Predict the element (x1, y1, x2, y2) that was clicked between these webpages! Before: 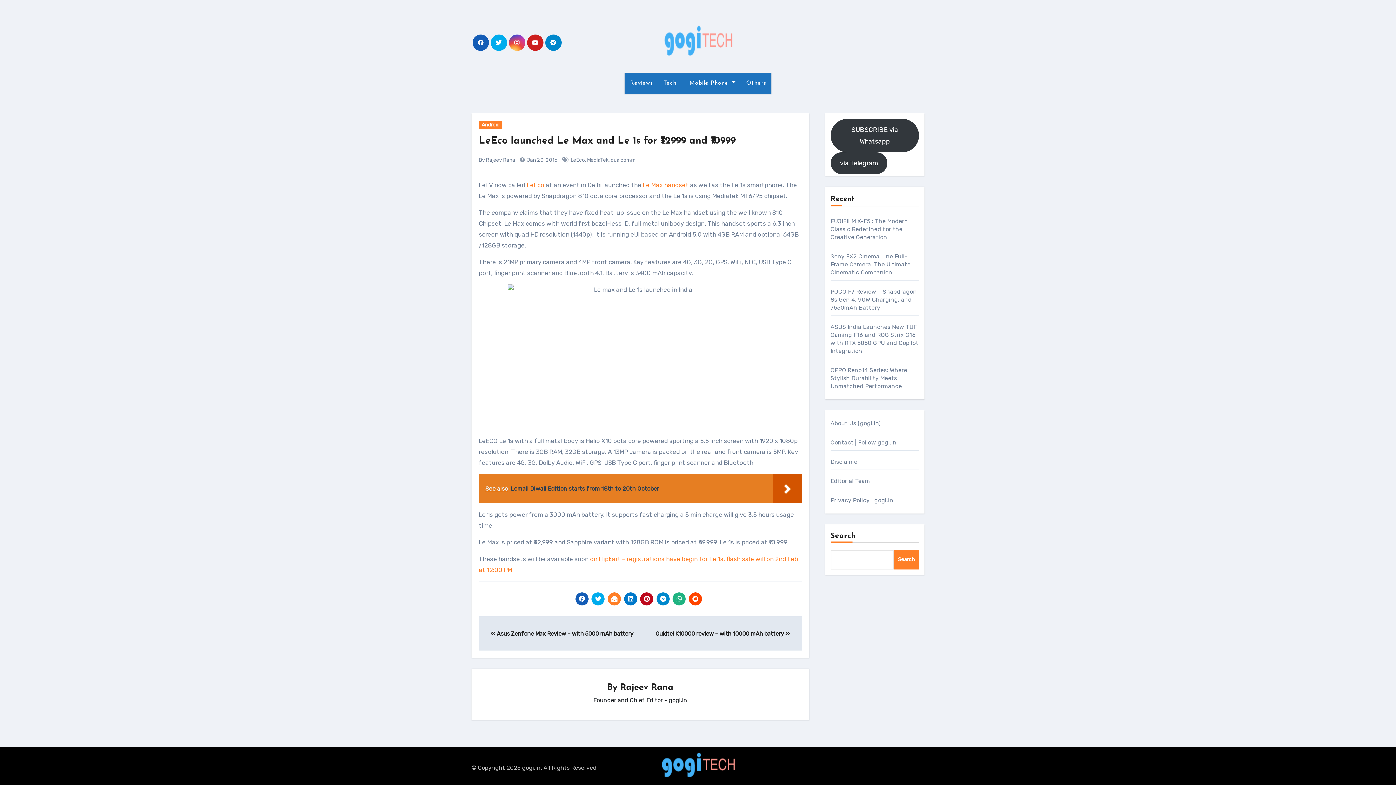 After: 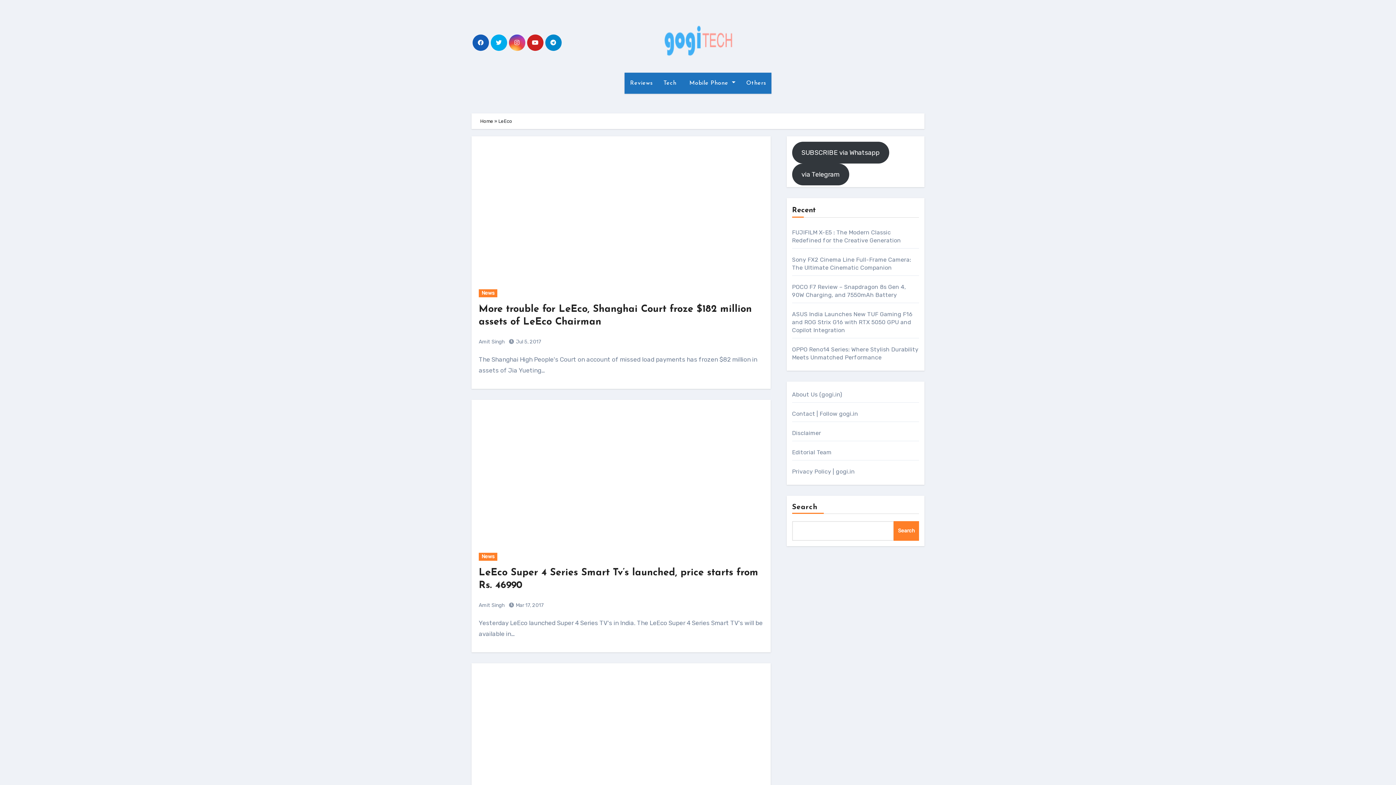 Action: bbox: (570, 157, 585, 163) label: LeEco